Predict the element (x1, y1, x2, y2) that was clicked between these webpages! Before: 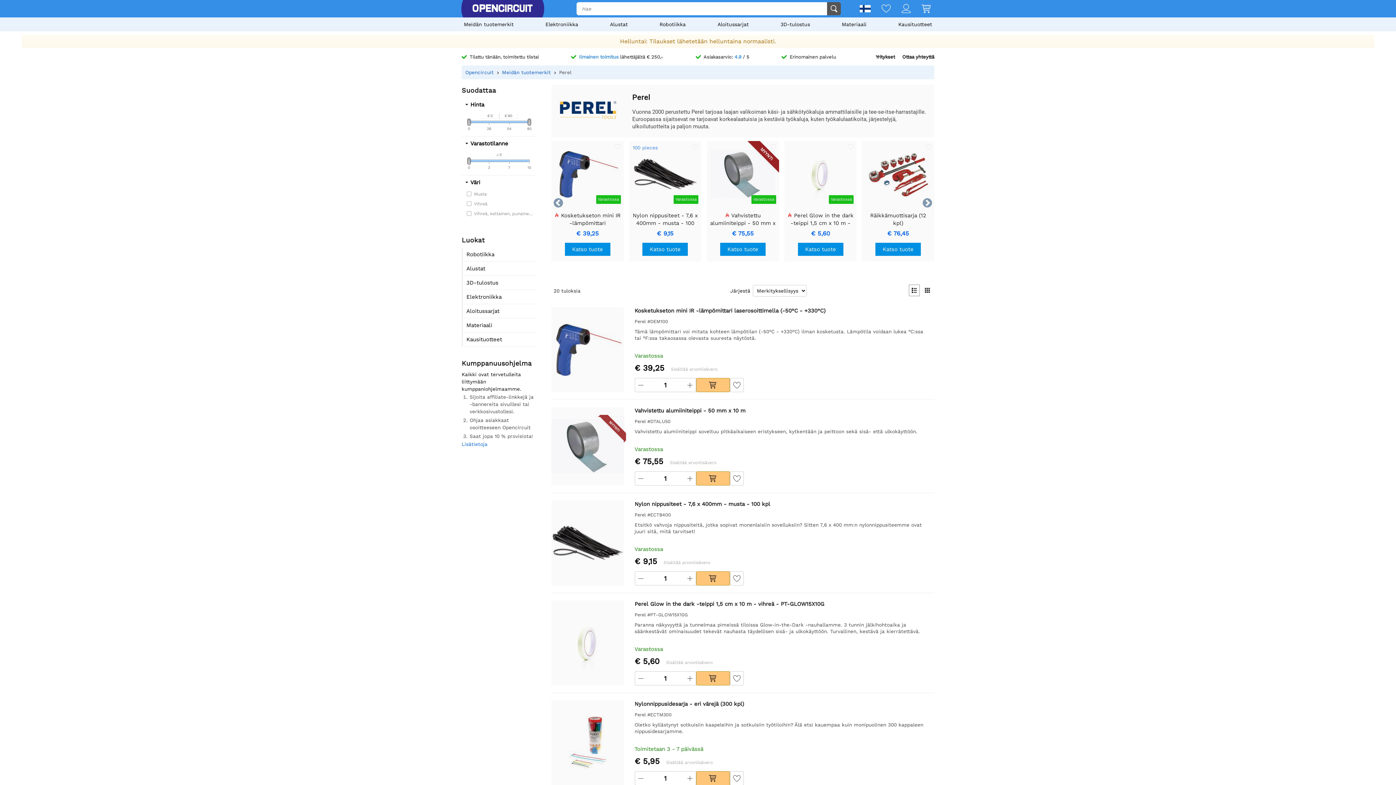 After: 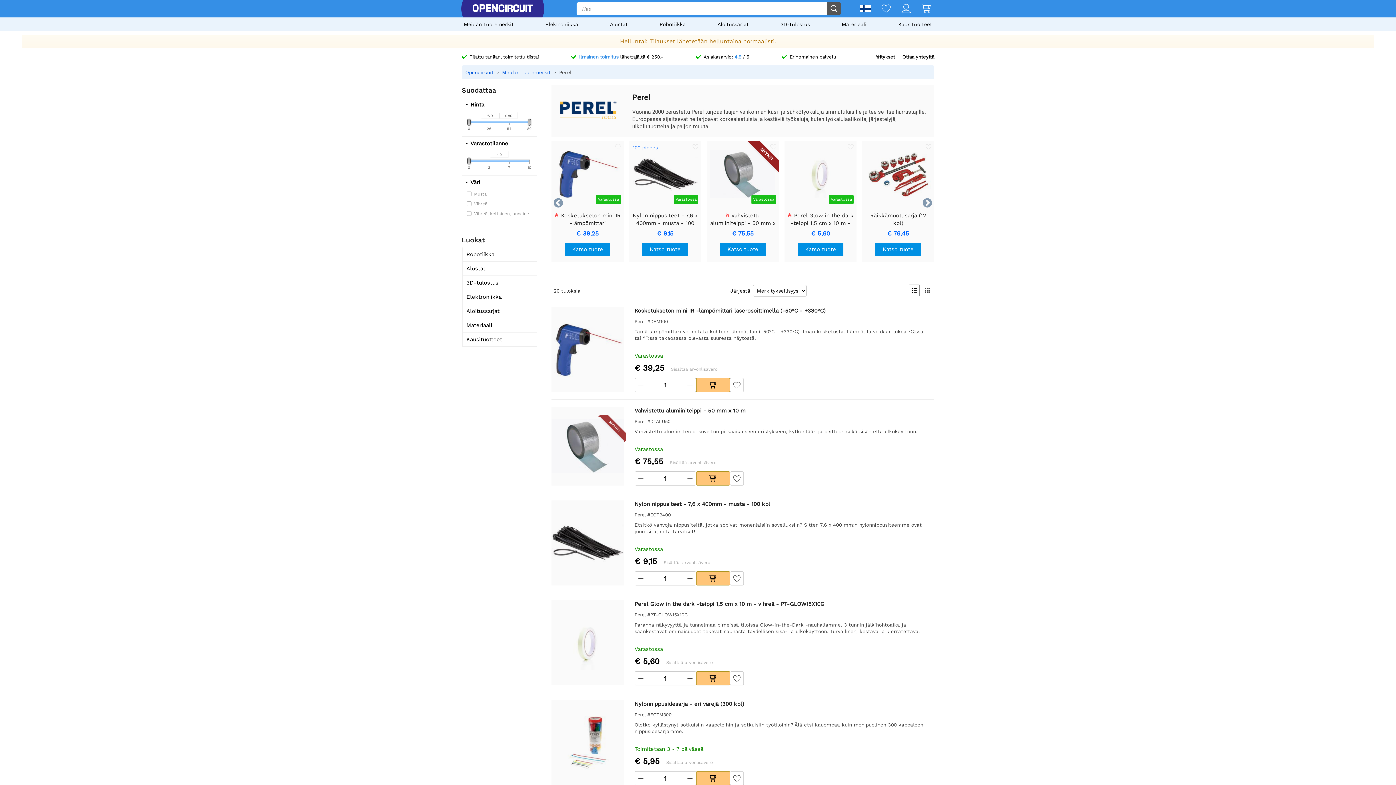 Action: label: Perel bbox: (559, 69, 571, 75)